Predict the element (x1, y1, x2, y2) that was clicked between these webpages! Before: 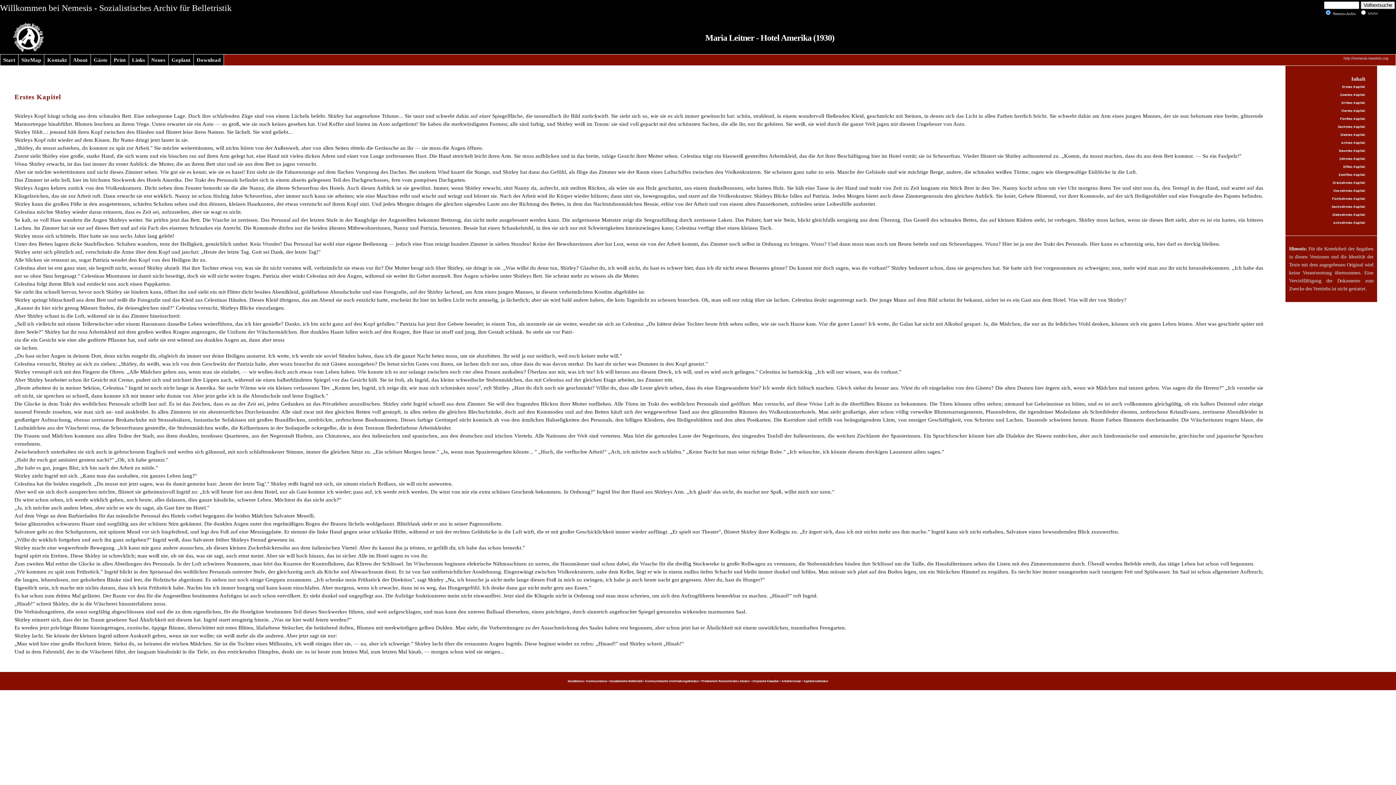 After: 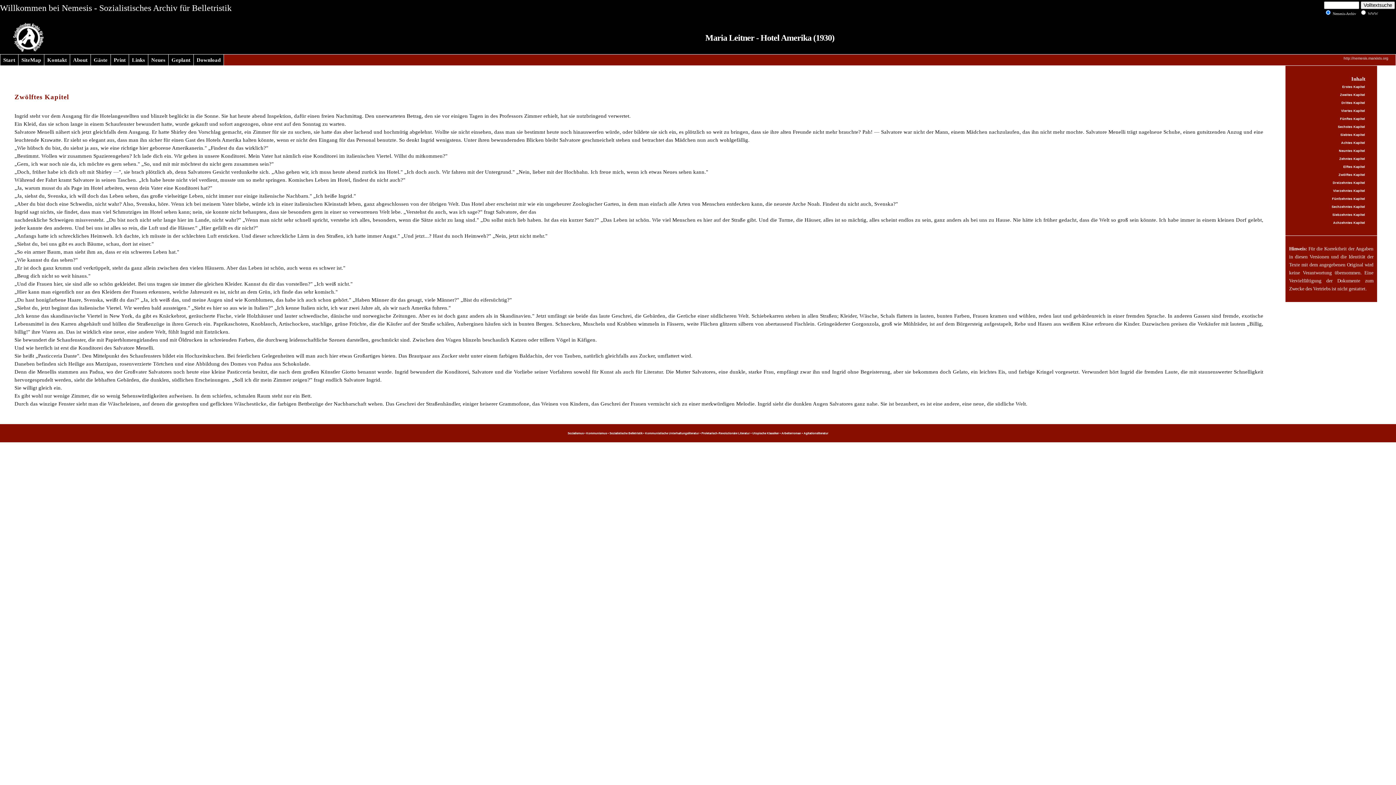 Action: bbox: (1295, 170, 1365, 178) label: Zwölftes Kapitel